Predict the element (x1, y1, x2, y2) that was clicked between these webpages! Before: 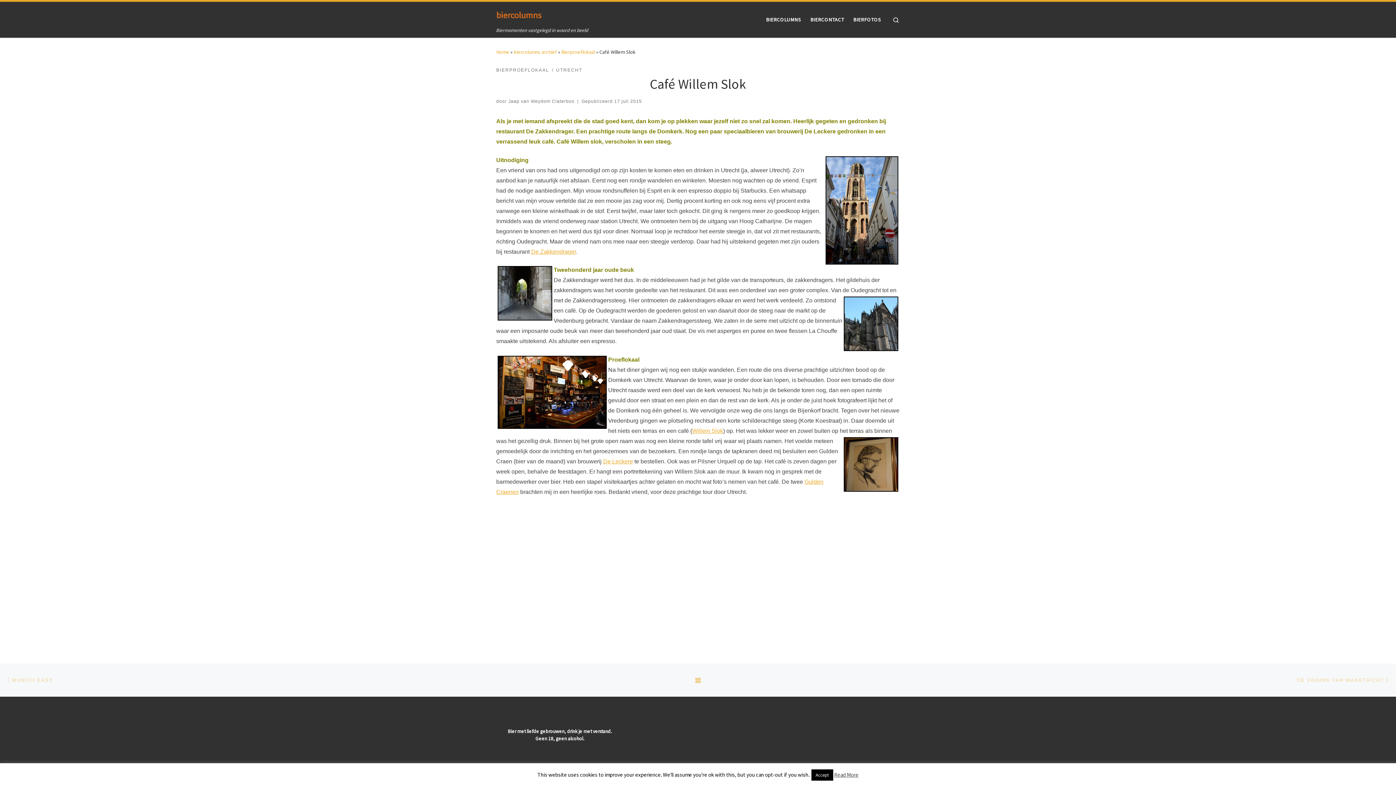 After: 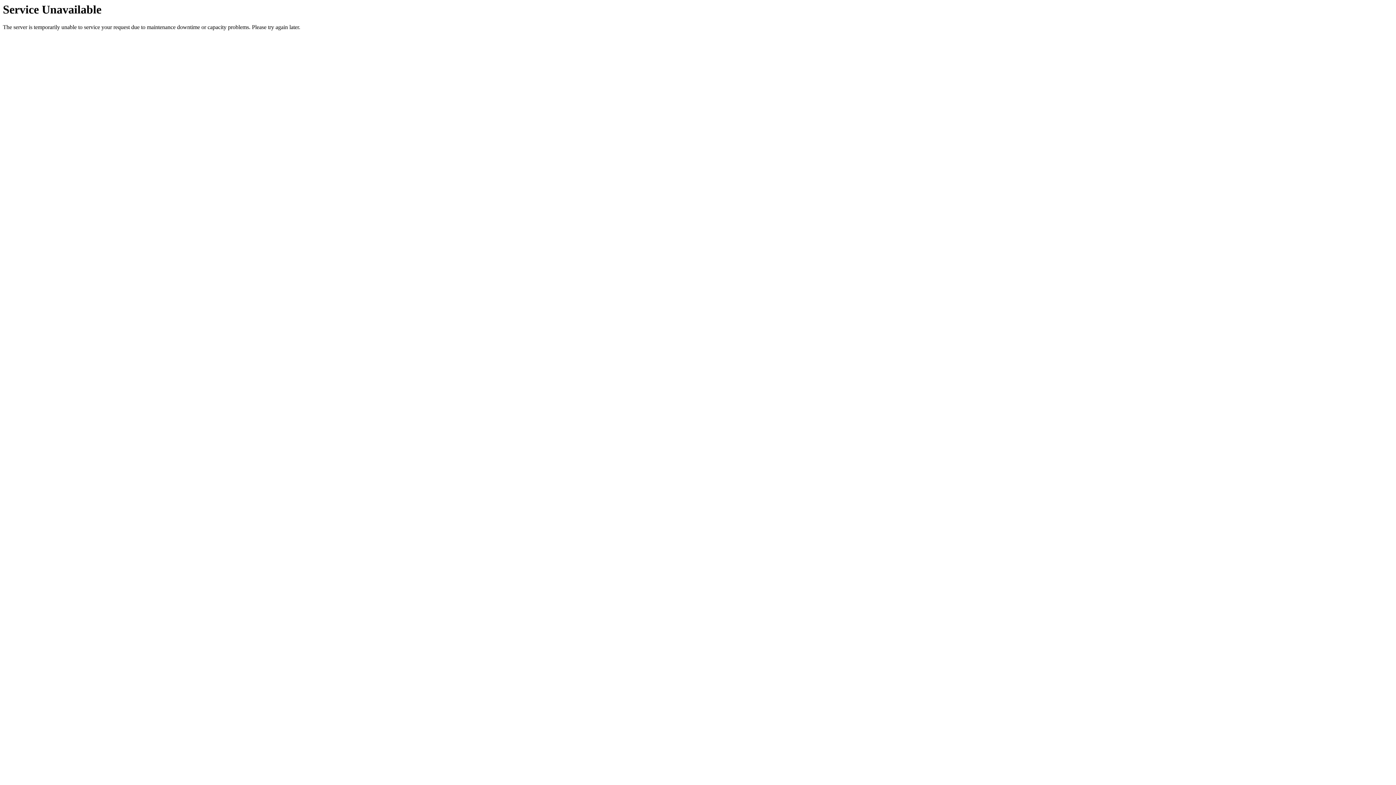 Action: bbox: (5, 670, 53, 690) label: MUNICH EASY